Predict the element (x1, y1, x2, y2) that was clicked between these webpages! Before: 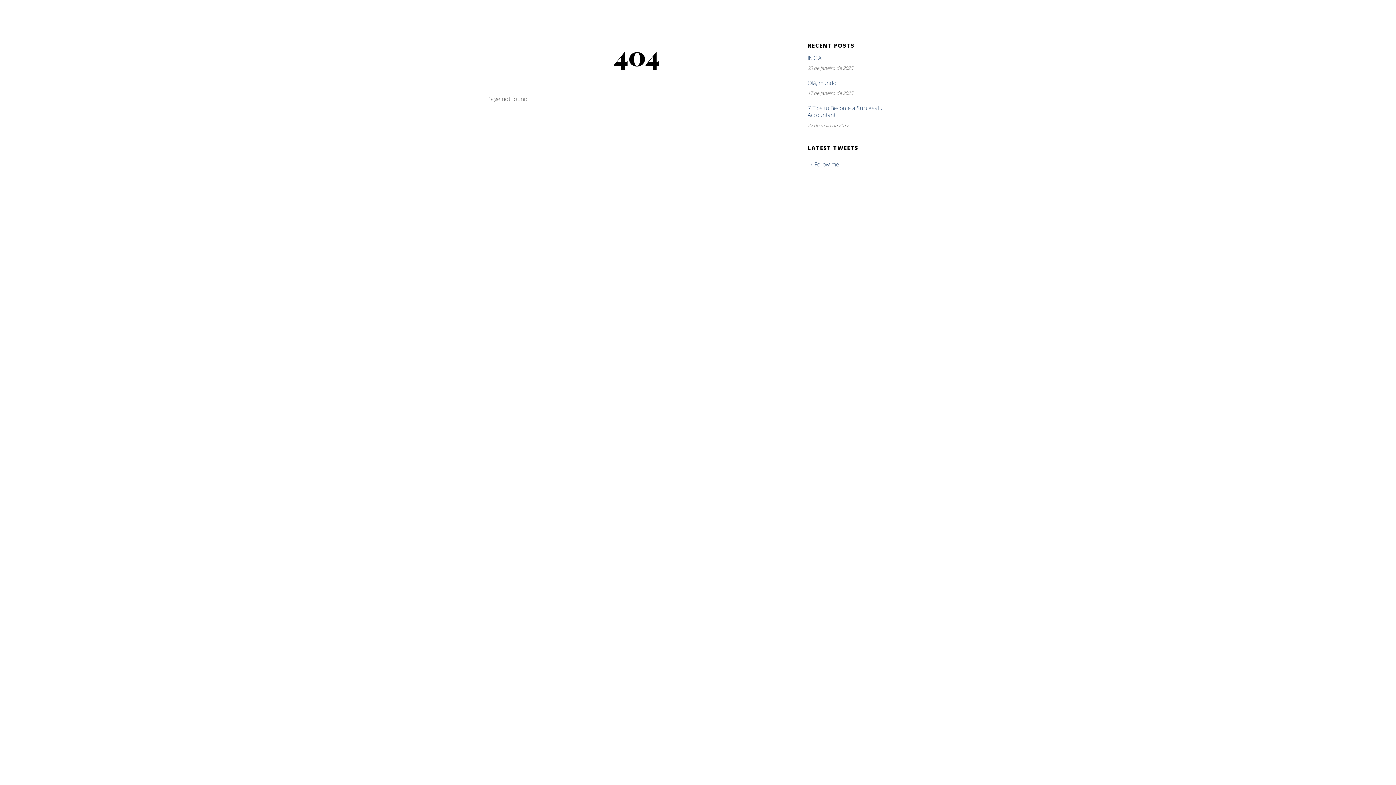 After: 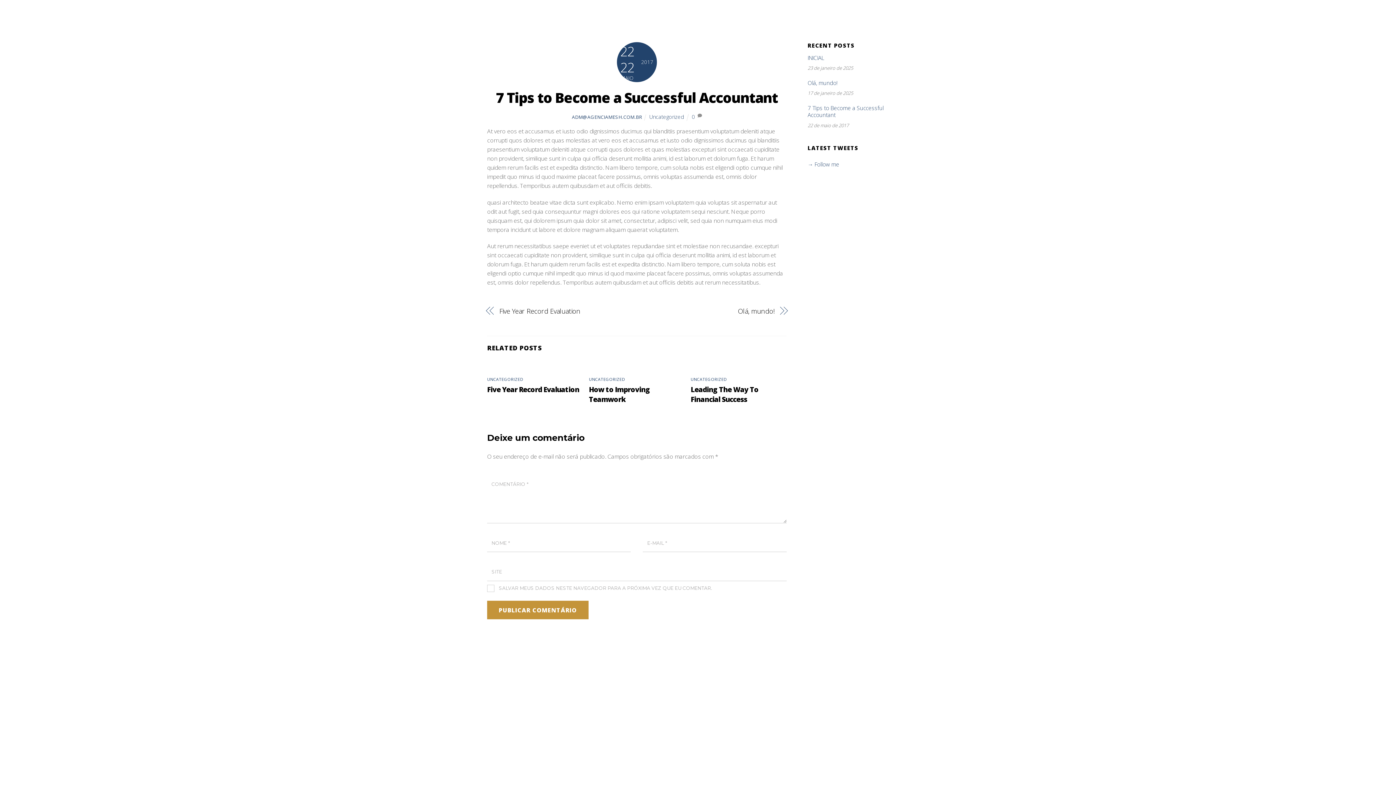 Action: bbox: (807, 104, 909, 118) label: 7 Tips to Become a Successful Accountant